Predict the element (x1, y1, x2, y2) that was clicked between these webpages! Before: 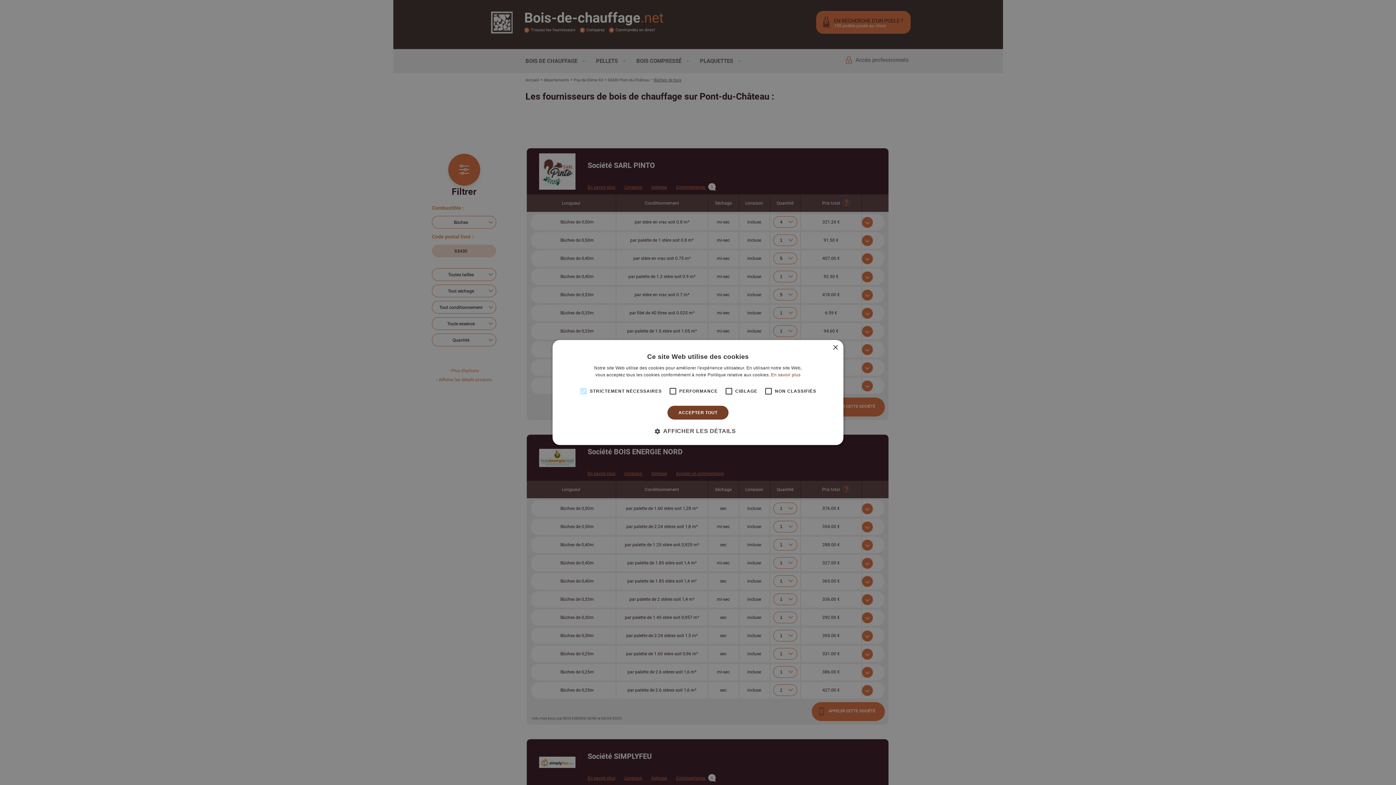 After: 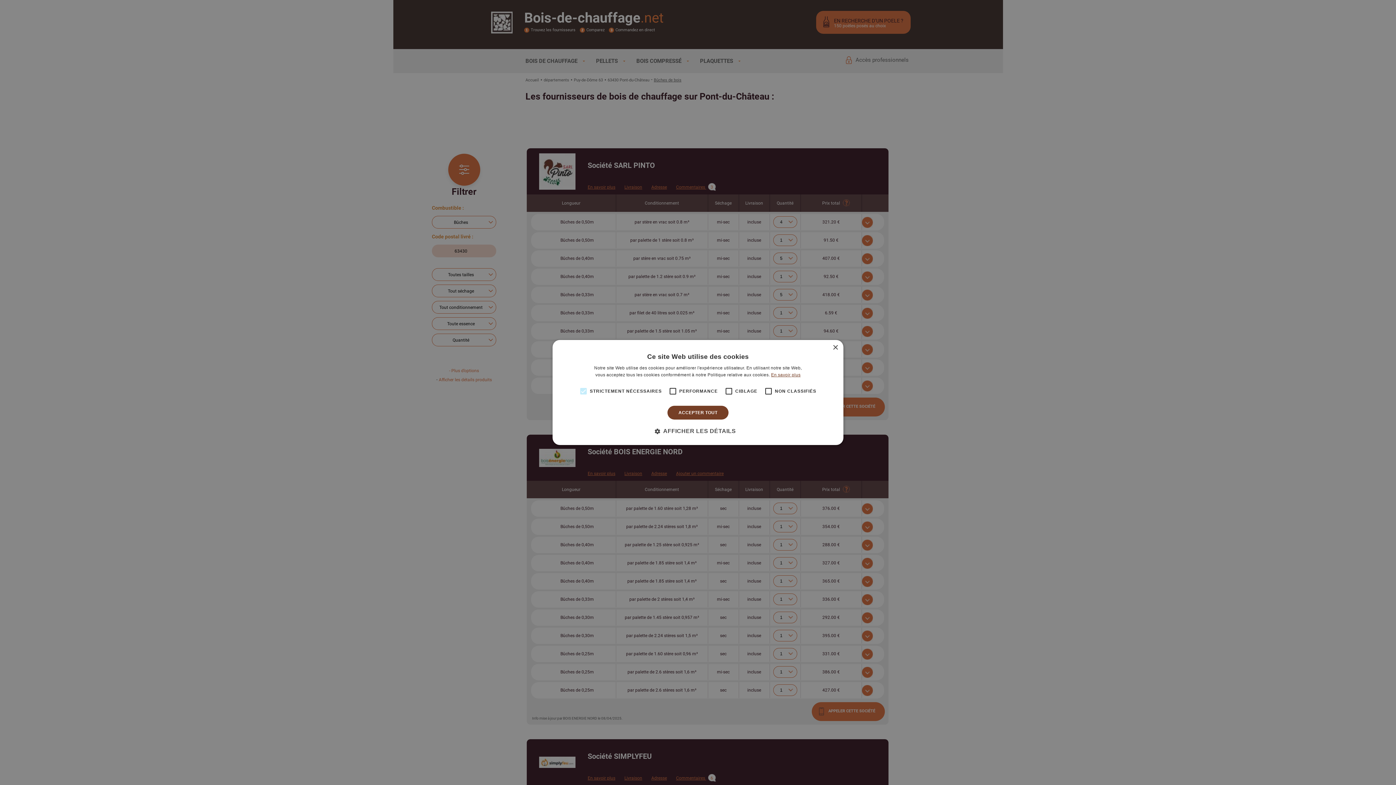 Action: bbox: (771, 372, 800, 377) label: En savoir plus, opens a new window